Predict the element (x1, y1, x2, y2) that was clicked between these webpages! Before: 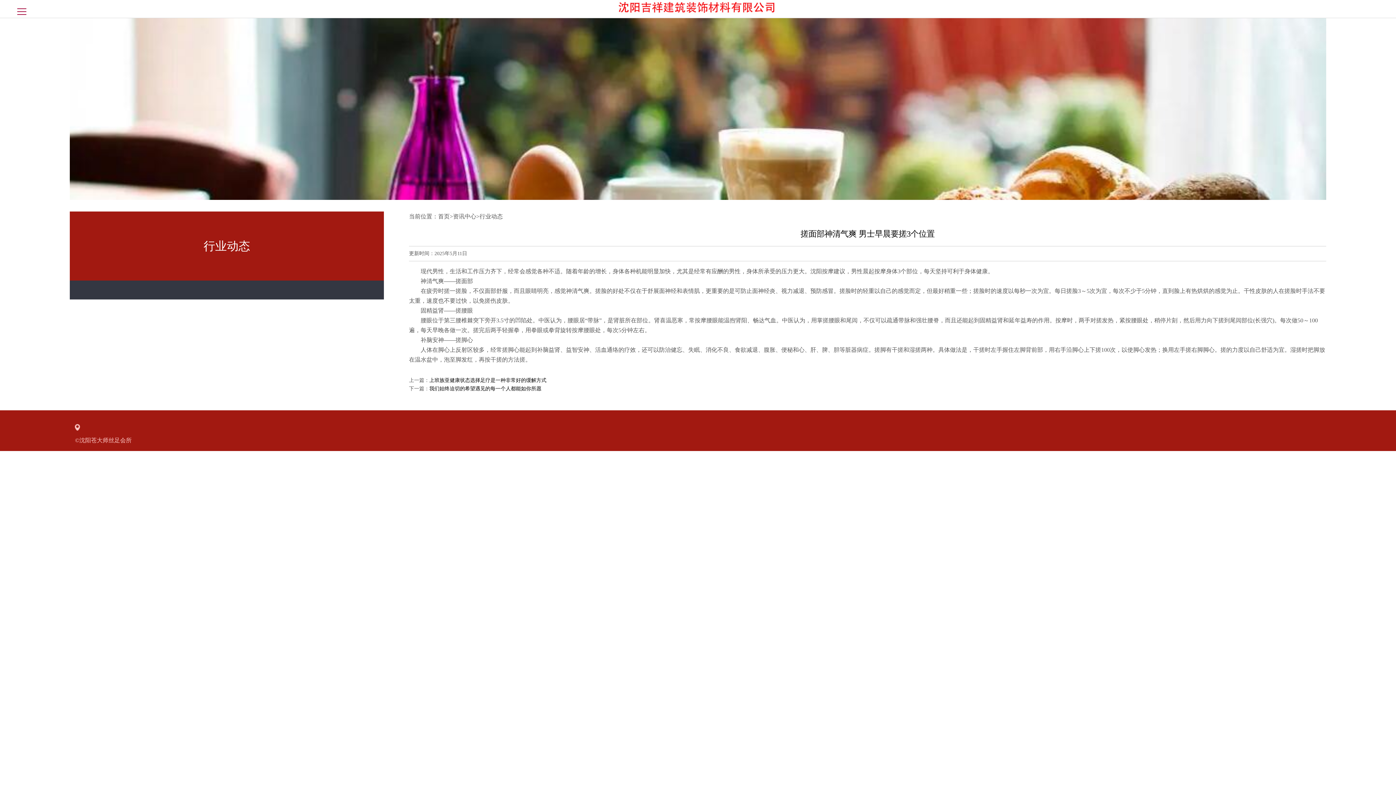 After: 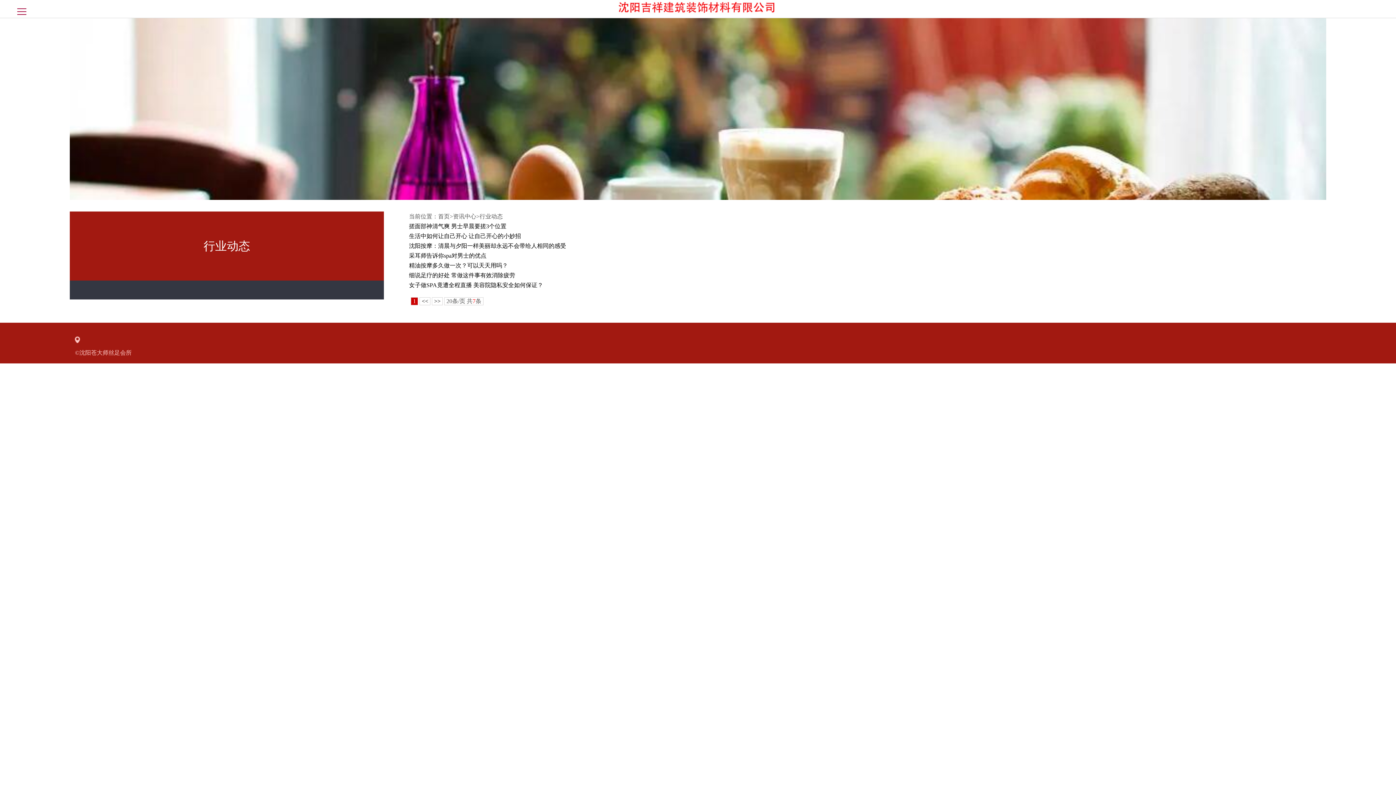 Action: label: 行业动态 bbox: (479, 213, 502, 219)